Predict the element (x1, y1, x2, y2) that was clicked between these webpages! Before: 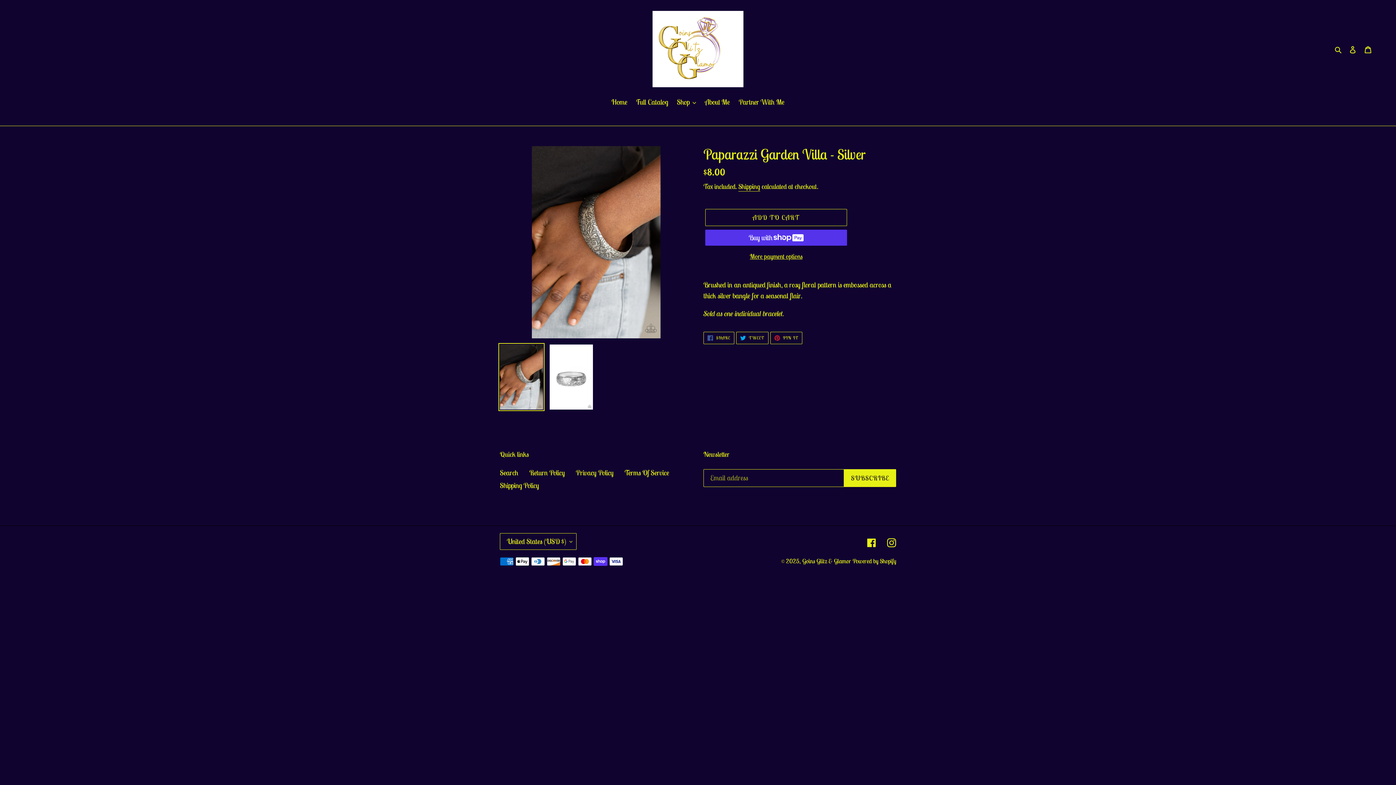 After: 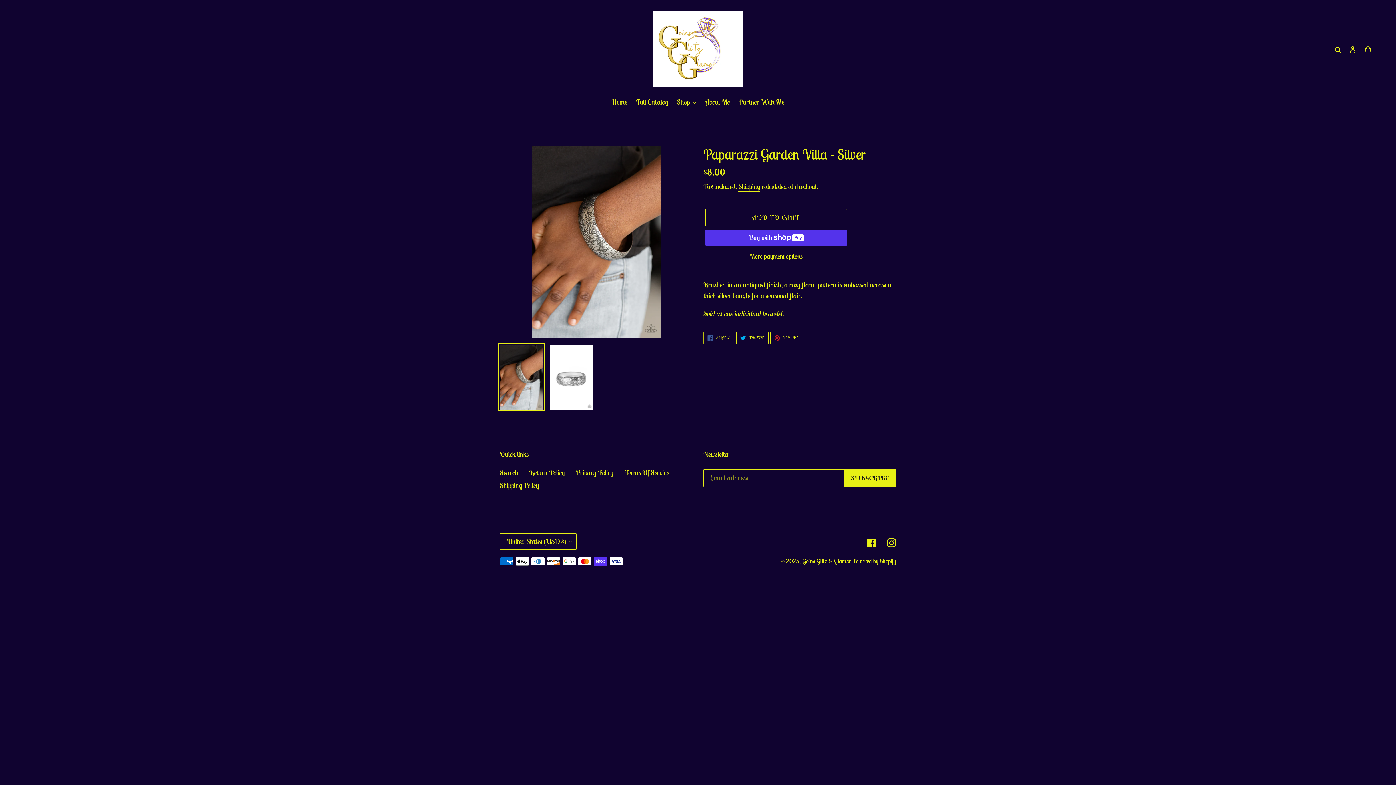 Action: label:  SHARE
SHARE ON FACEBOOK bbox: (703, 332, 734, 344)